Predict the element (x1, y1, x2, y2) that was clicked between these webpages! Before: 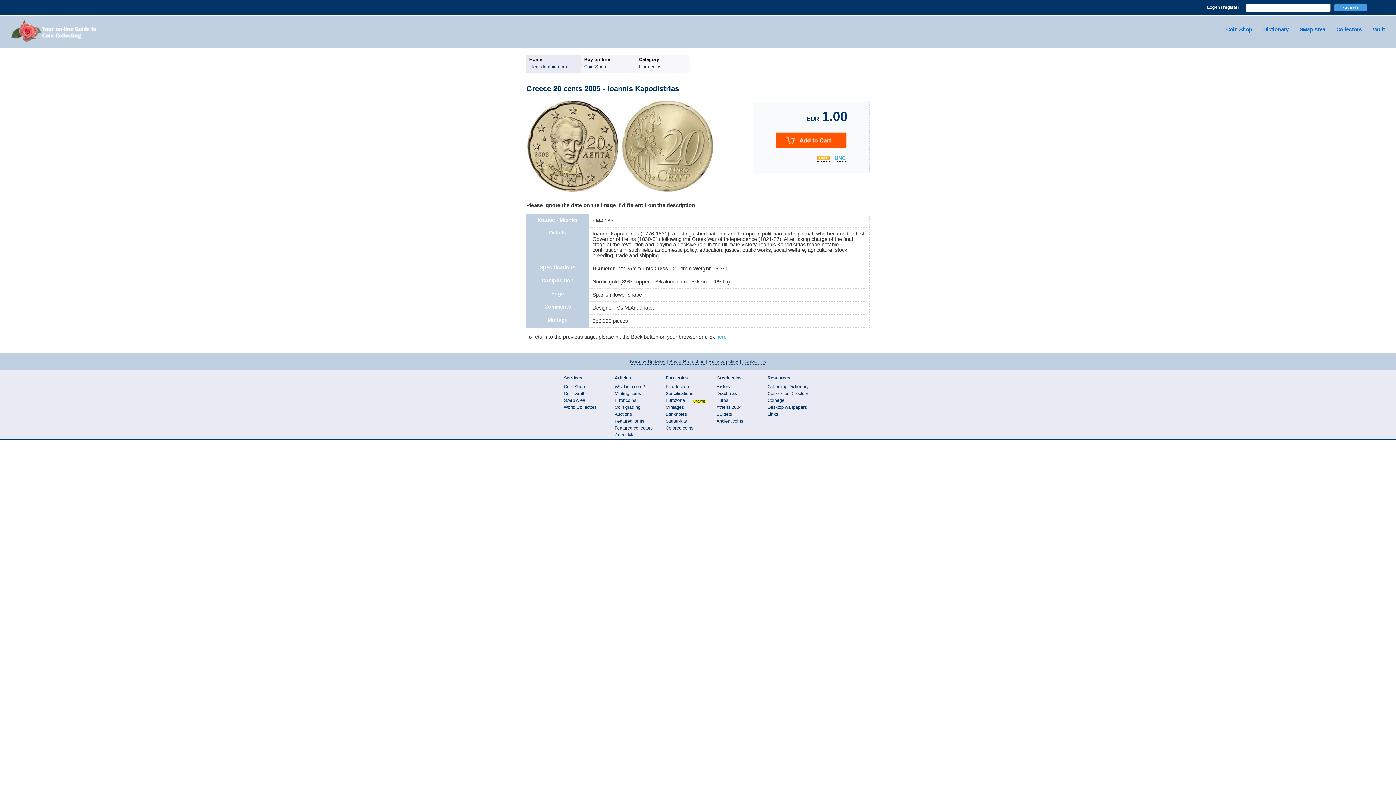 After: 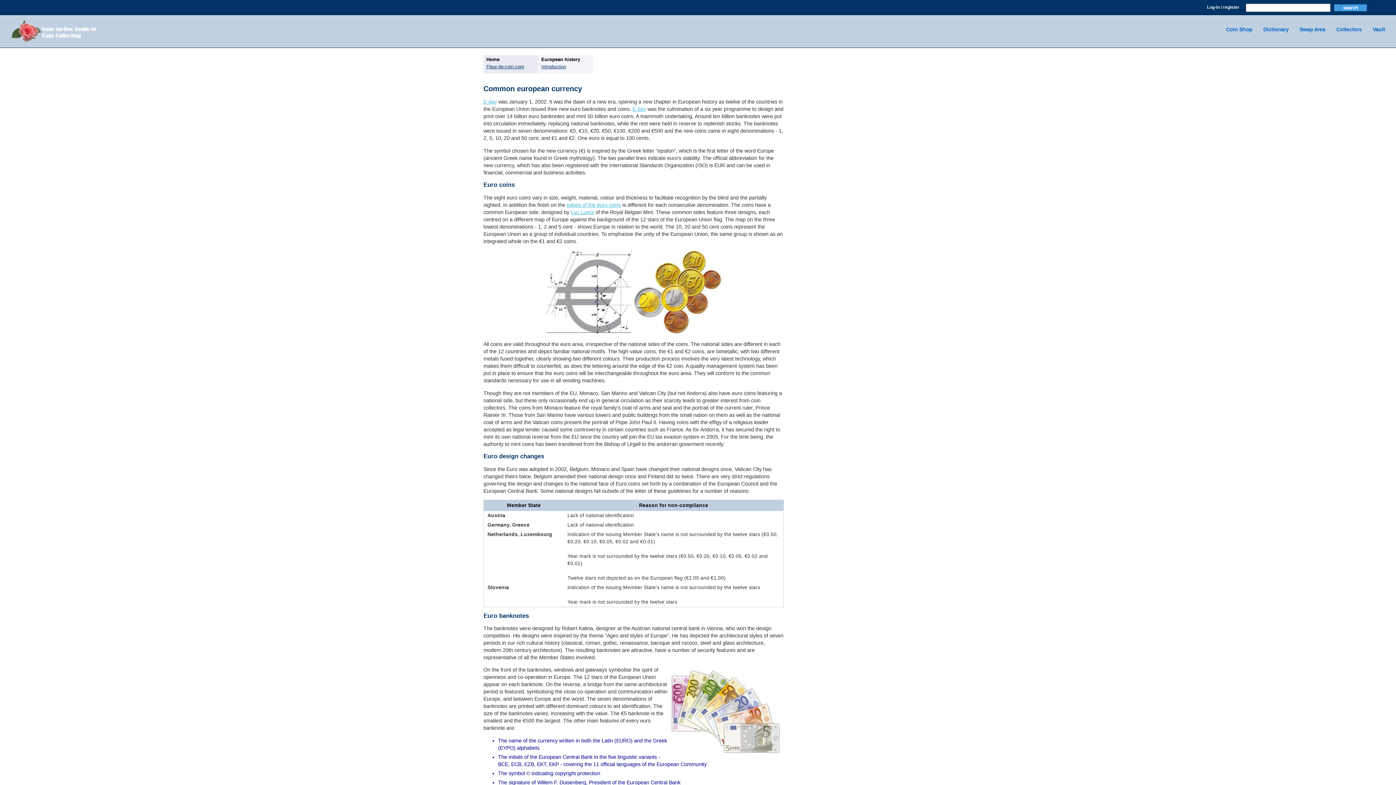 Action: bbox: (665, 384, 689, 389) label: Introduction